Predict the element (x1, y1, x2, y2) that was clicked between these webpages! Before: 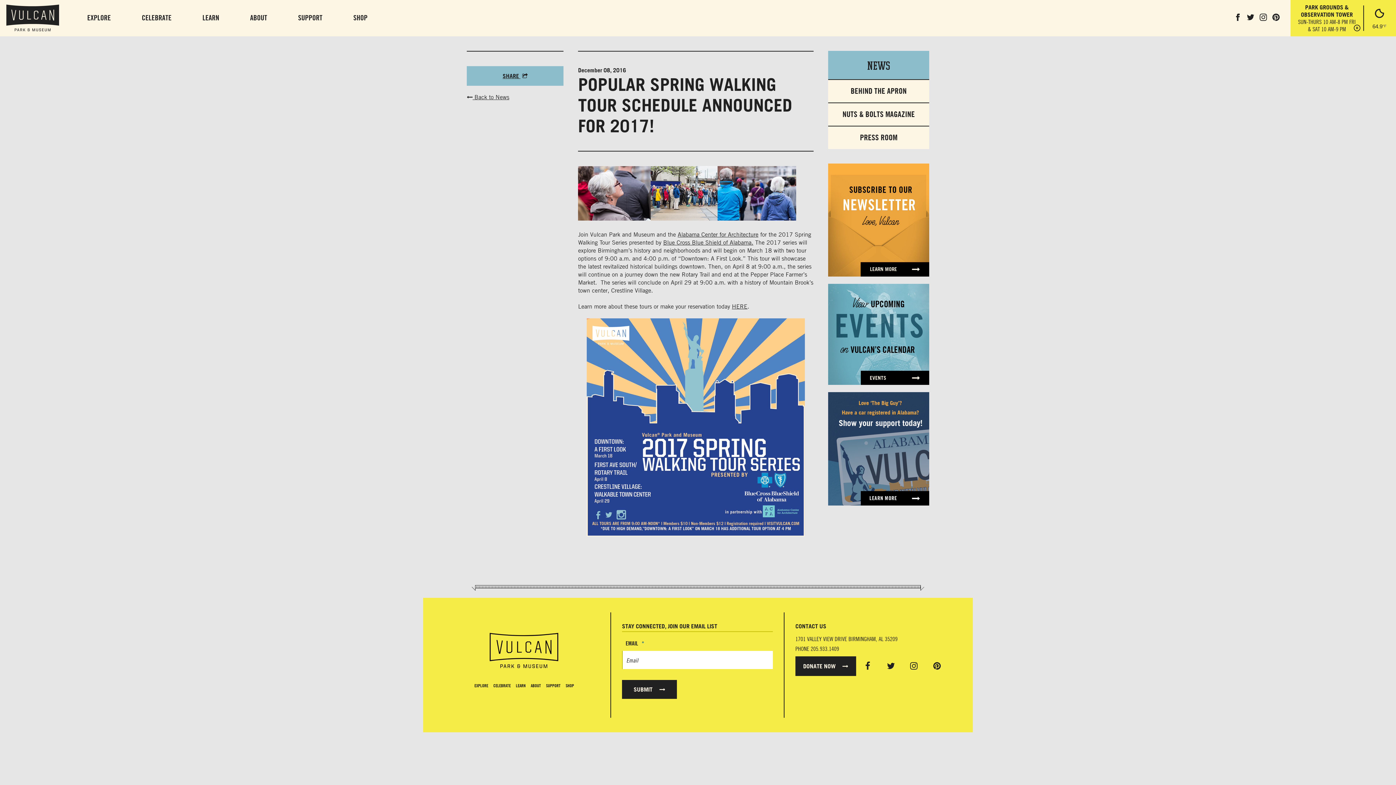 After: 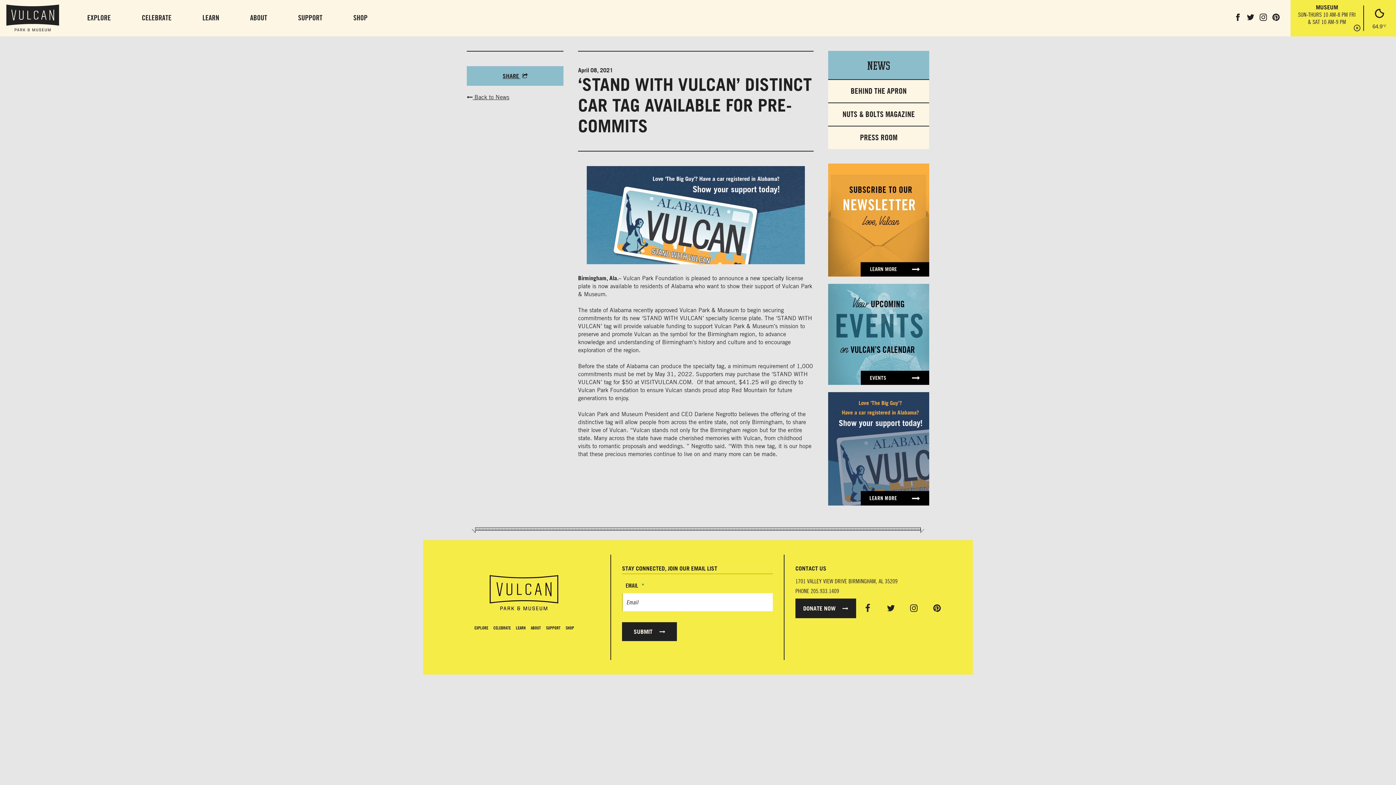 Action: bbox: (828, 392, 929, 505)